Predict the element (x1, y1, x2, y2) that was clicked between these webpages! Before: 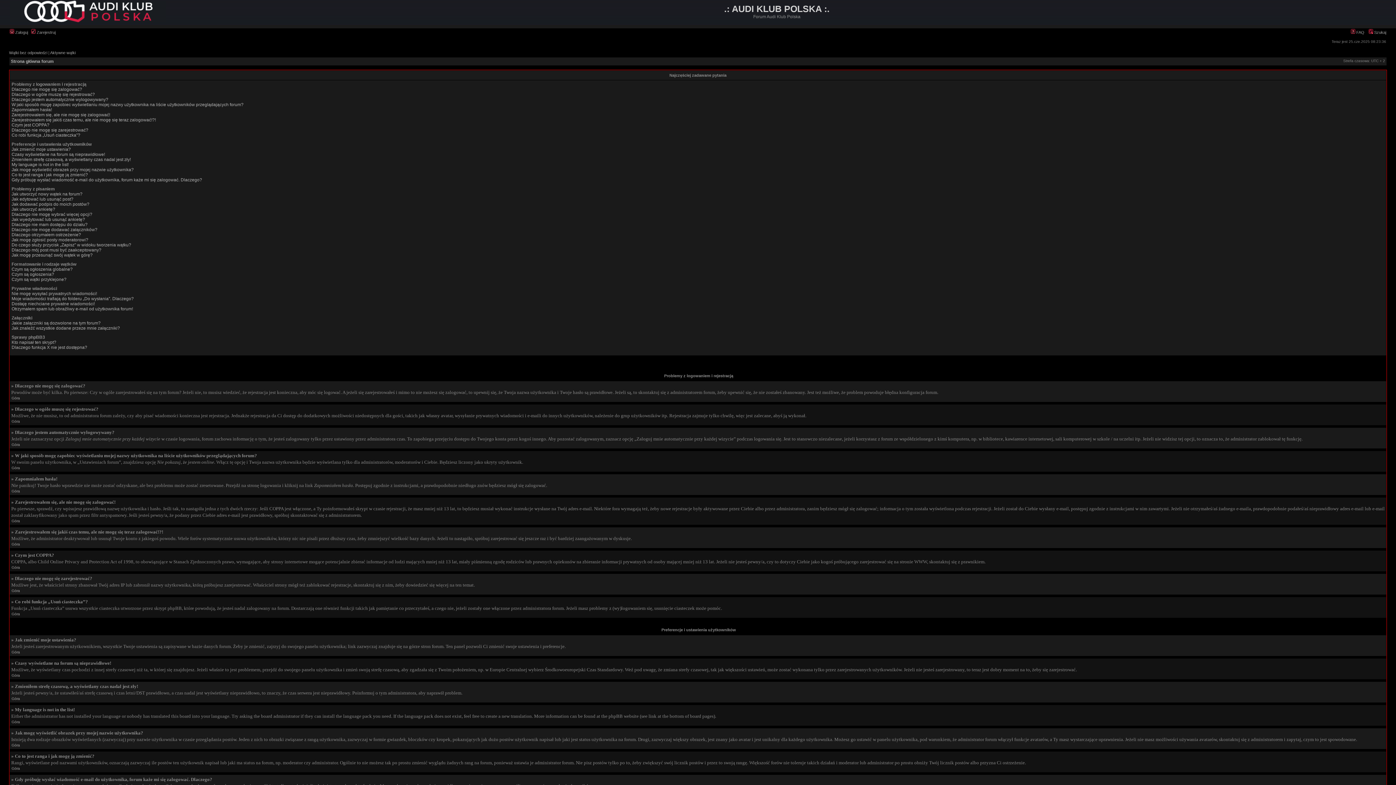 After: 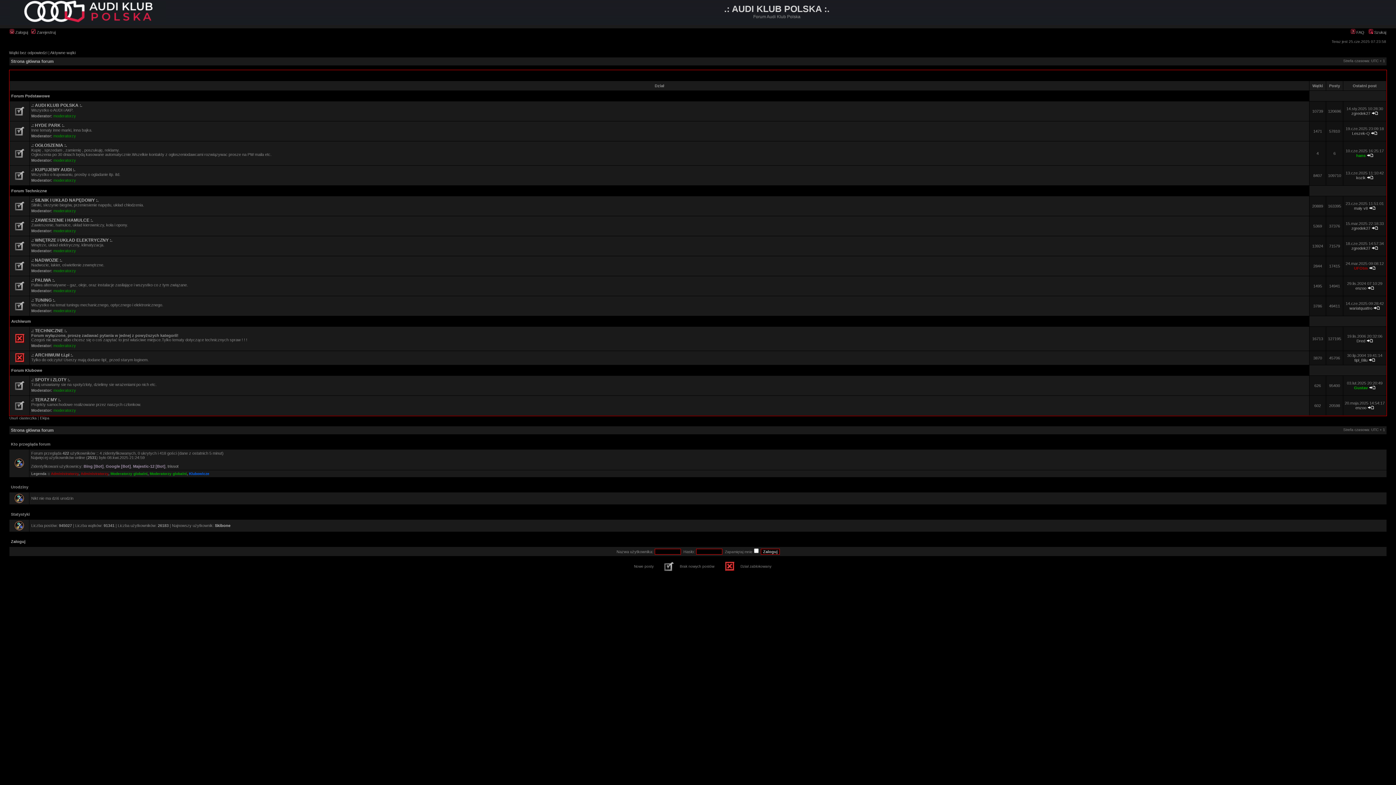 Action: bbox: (9, 18, 166, 22)